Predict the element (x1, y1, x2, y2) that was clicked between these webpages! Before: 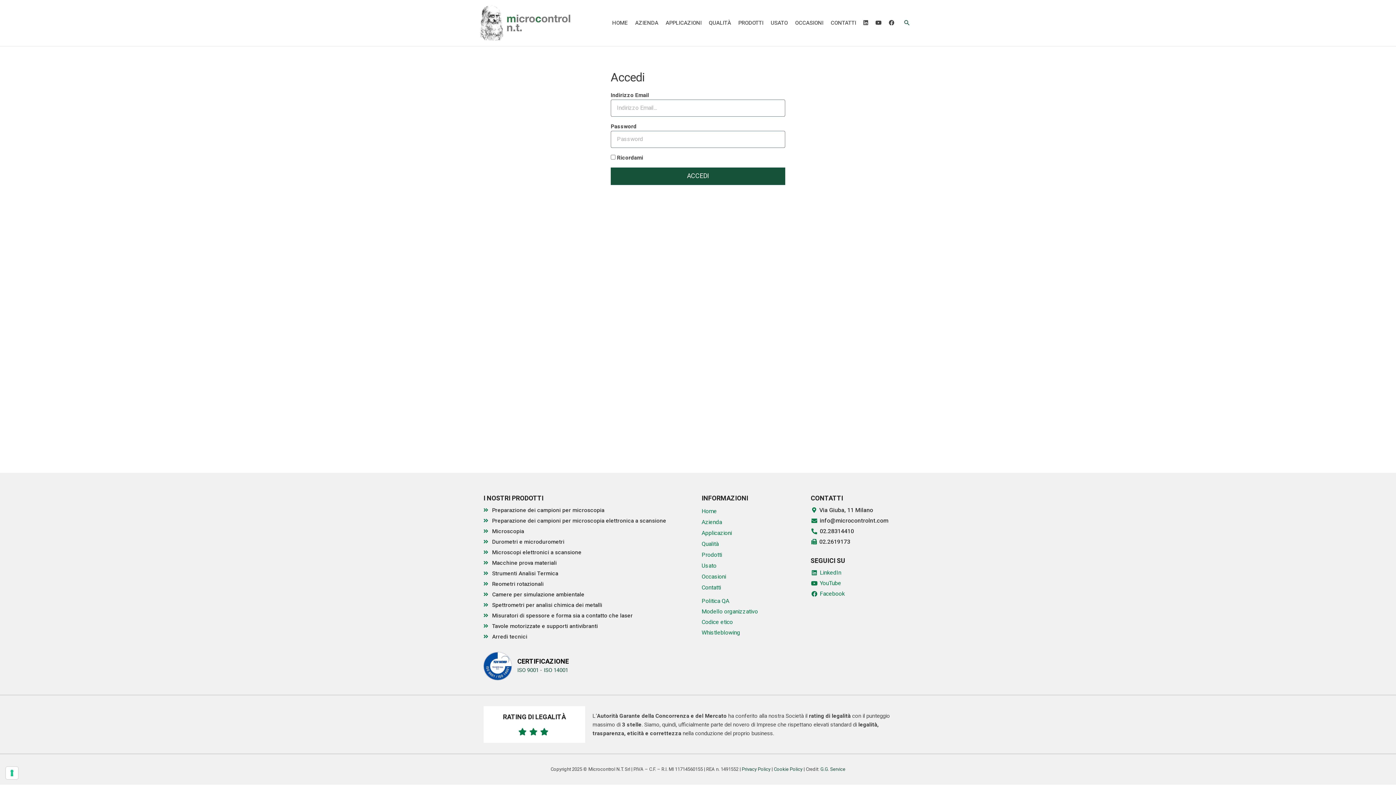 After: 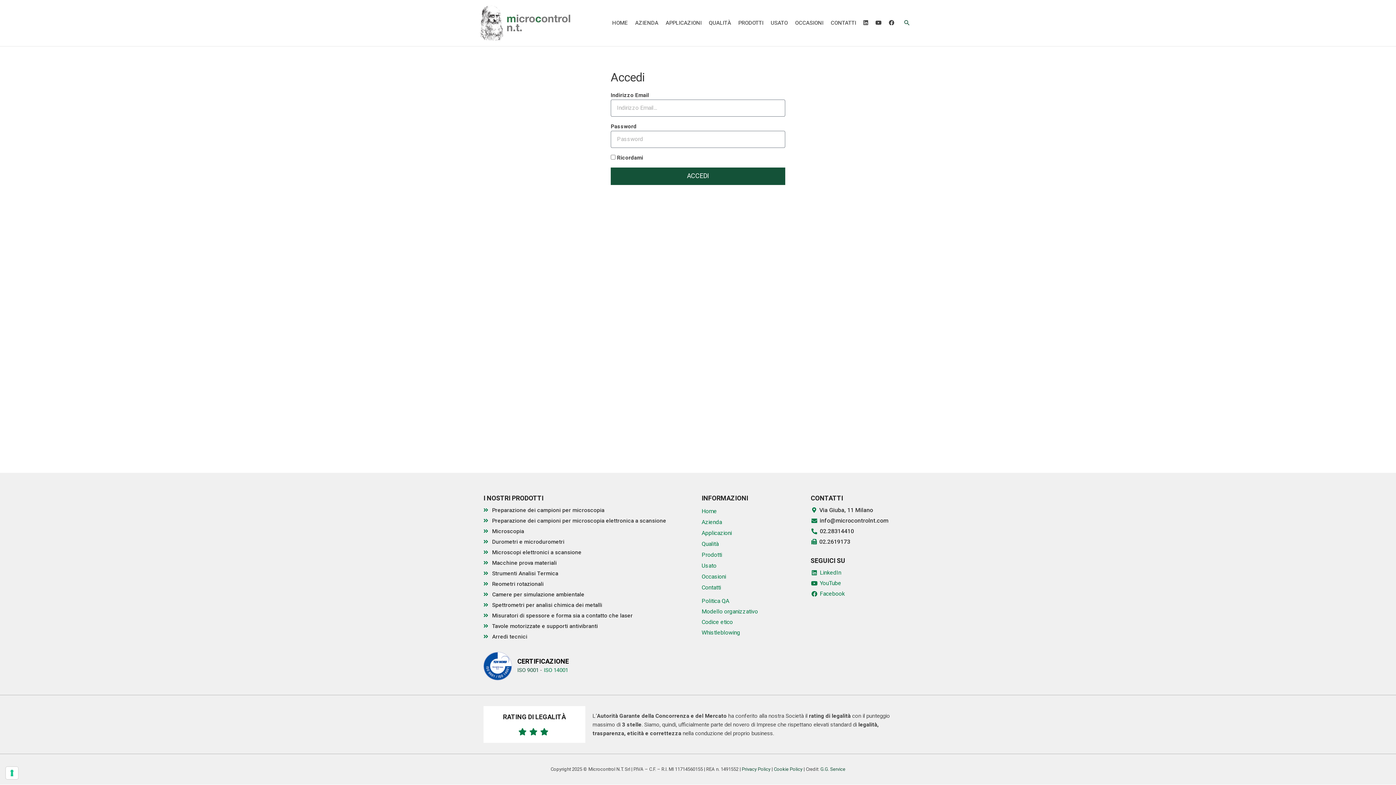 Action: bbox: (543, 666, 568, 674) label: ISO 14001